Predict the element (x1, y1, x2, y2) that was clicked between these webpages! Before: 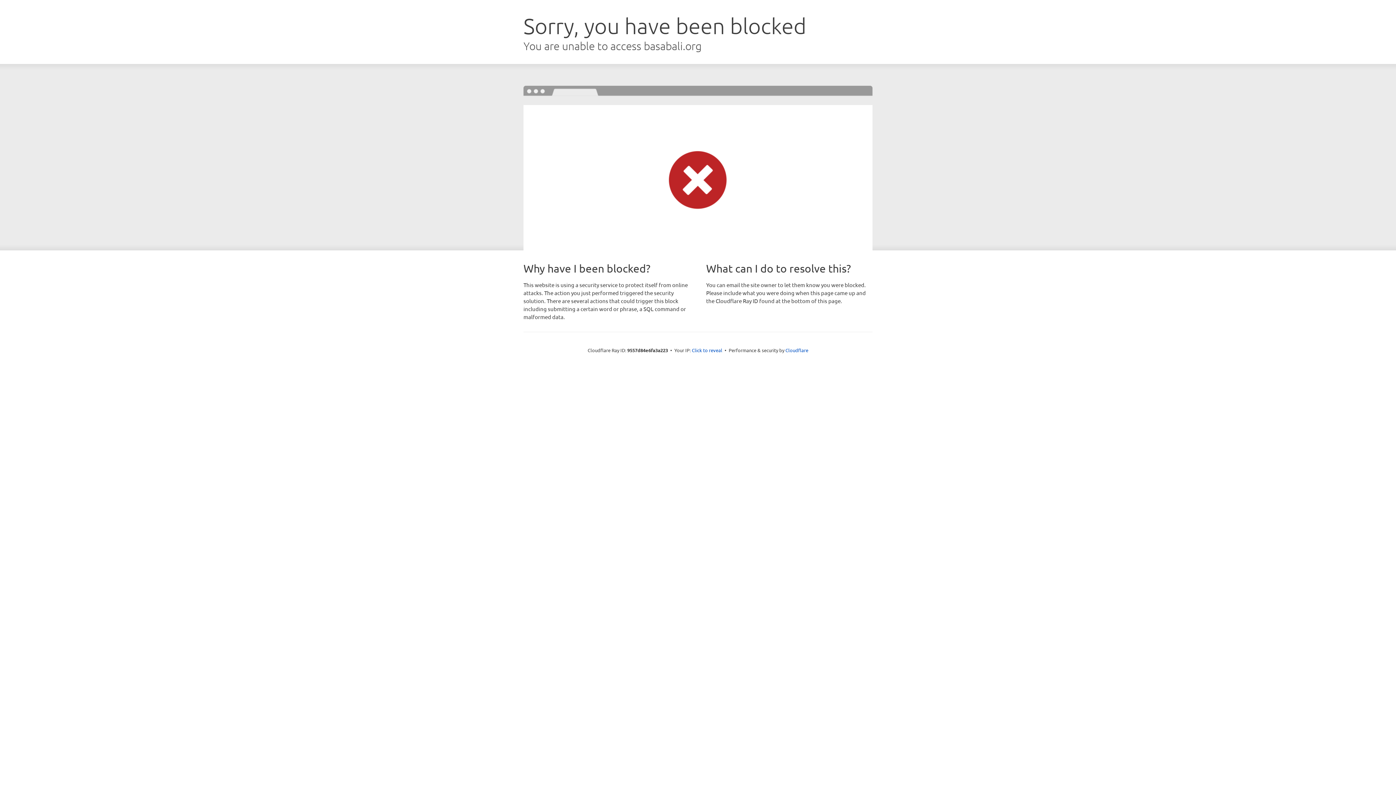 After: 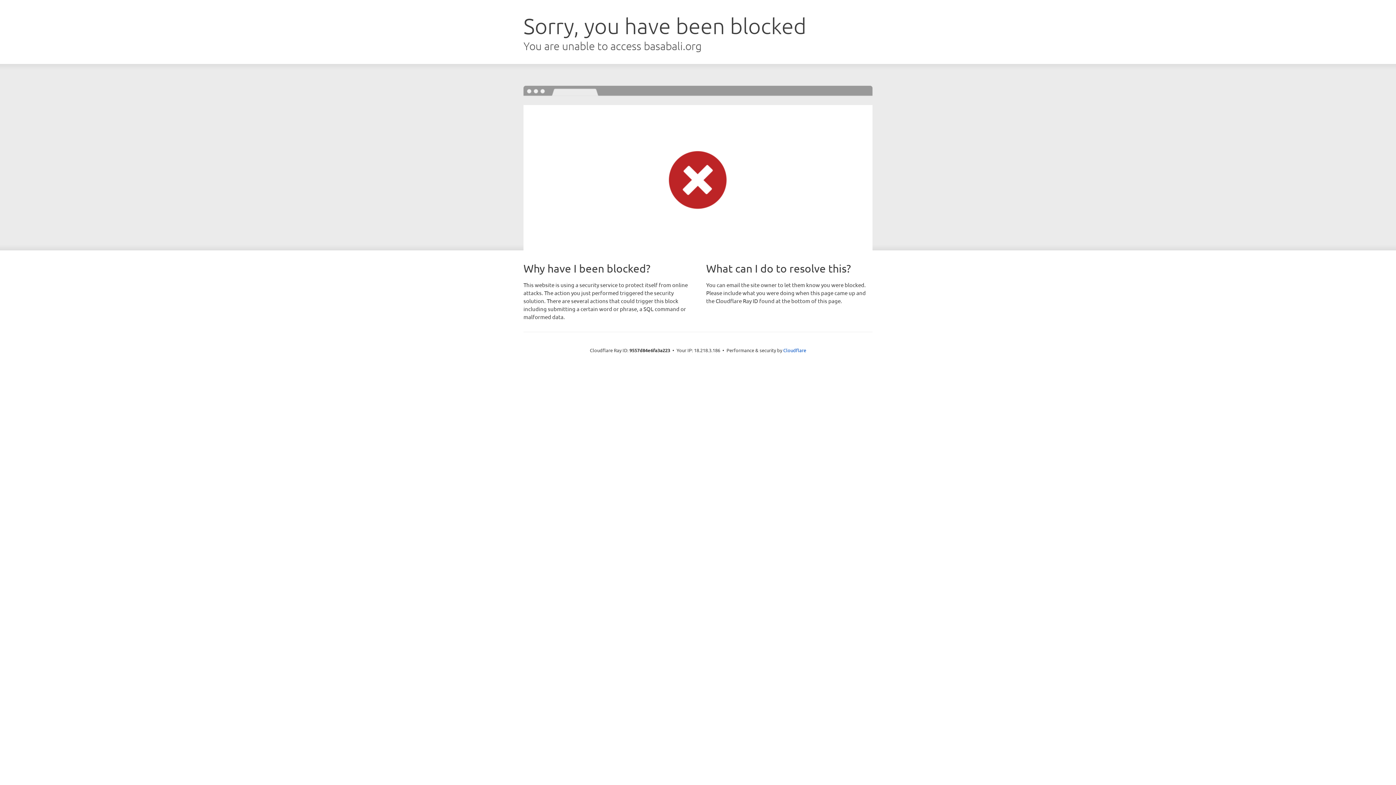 Action: label: Click to reveal bbox: (692, 346, 722, 353)